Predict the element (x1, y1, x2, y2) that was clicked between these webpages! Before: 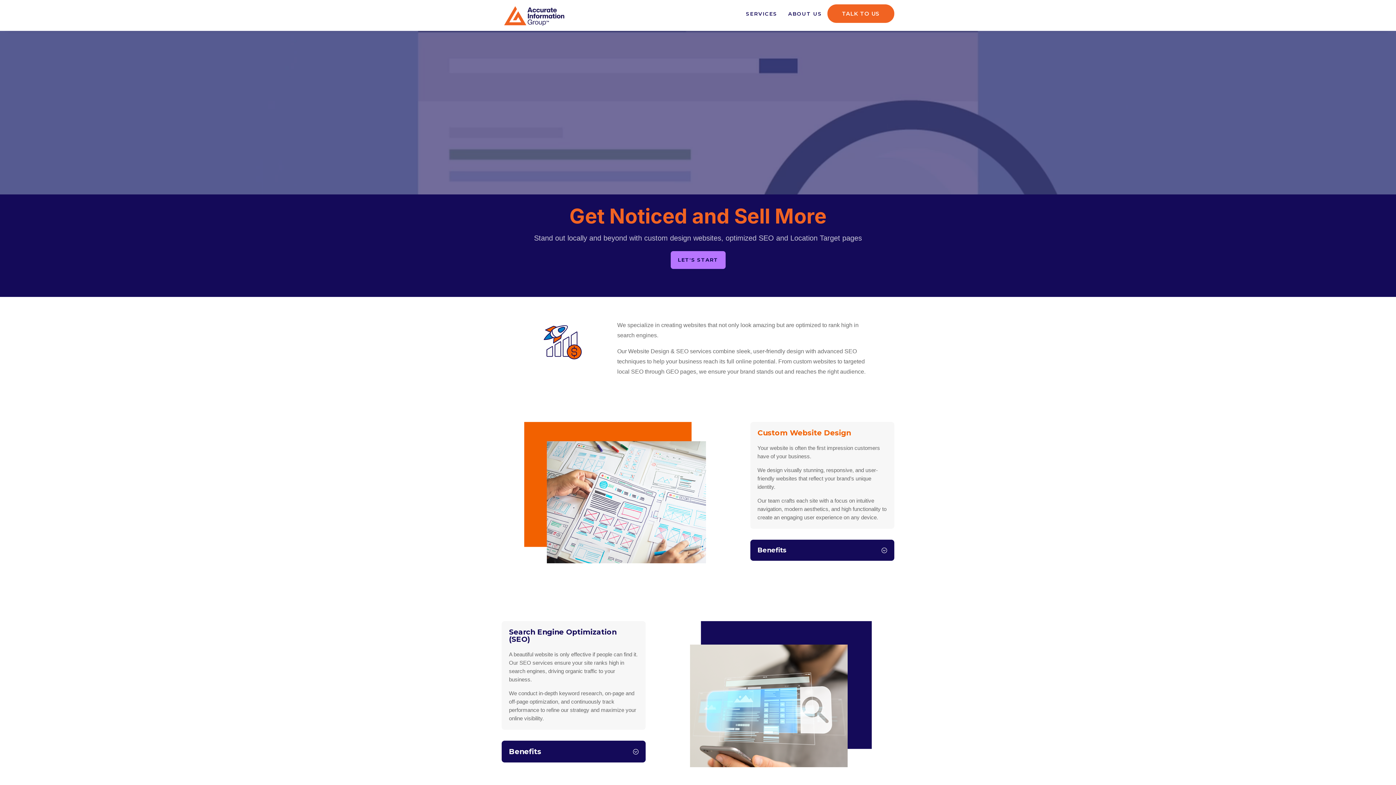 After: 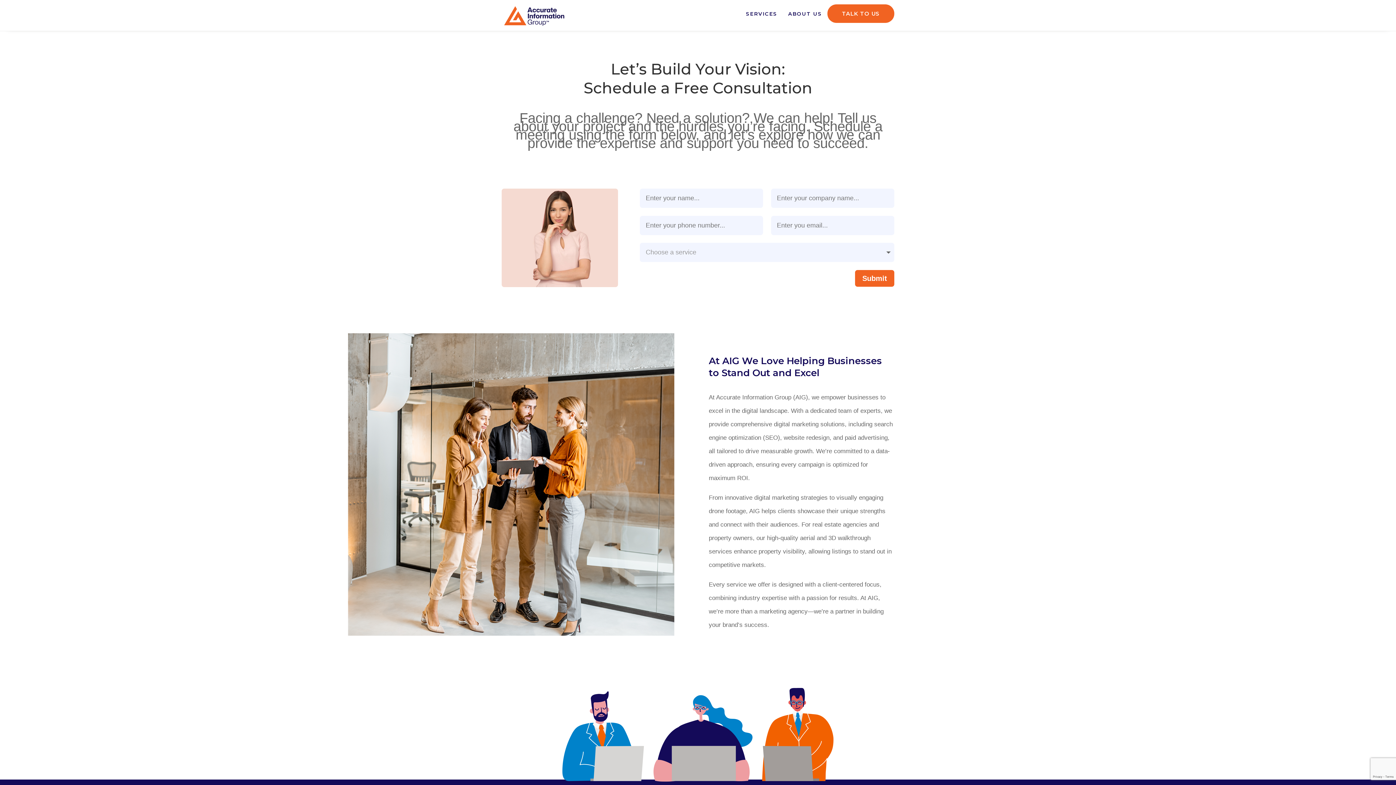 Action: label: TALK TO US bbox: (827, 4, 894, 22)